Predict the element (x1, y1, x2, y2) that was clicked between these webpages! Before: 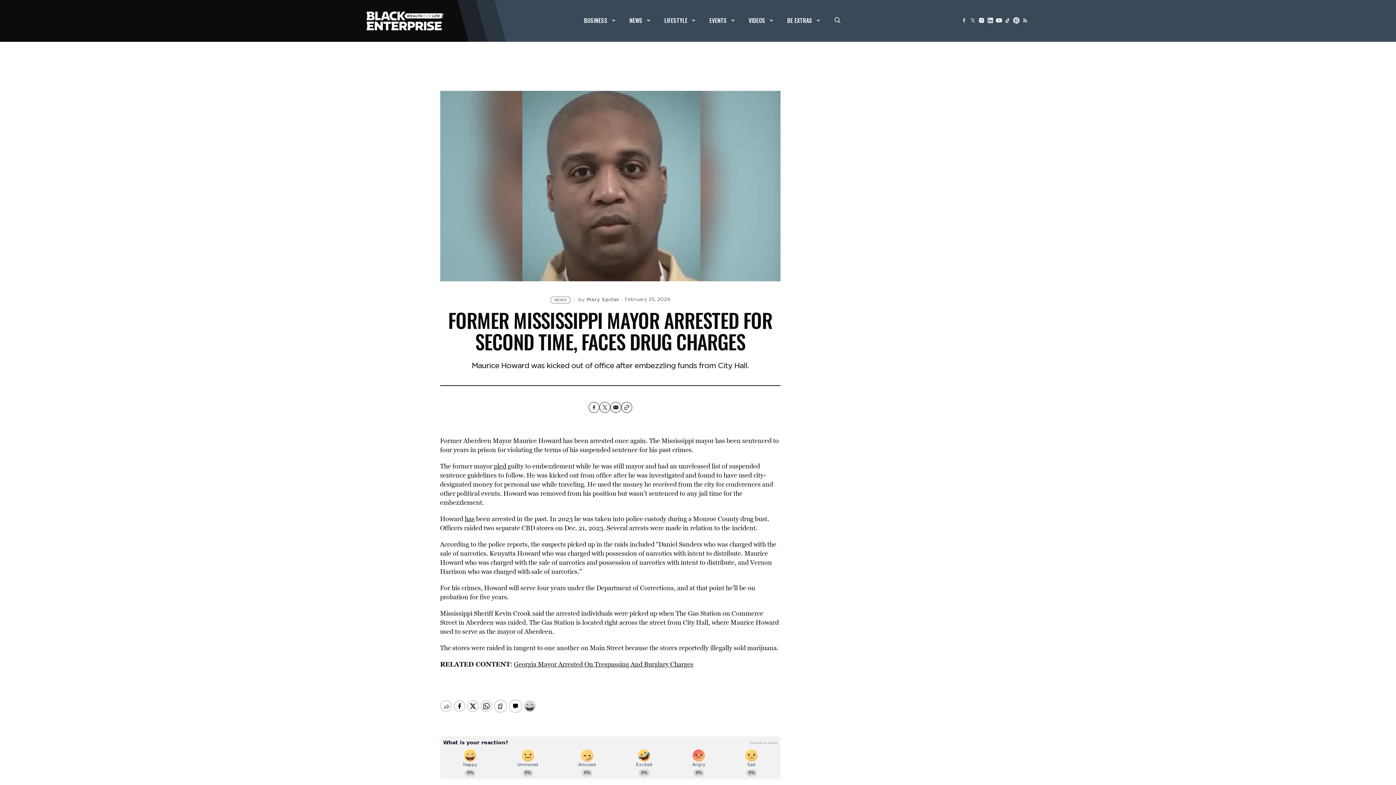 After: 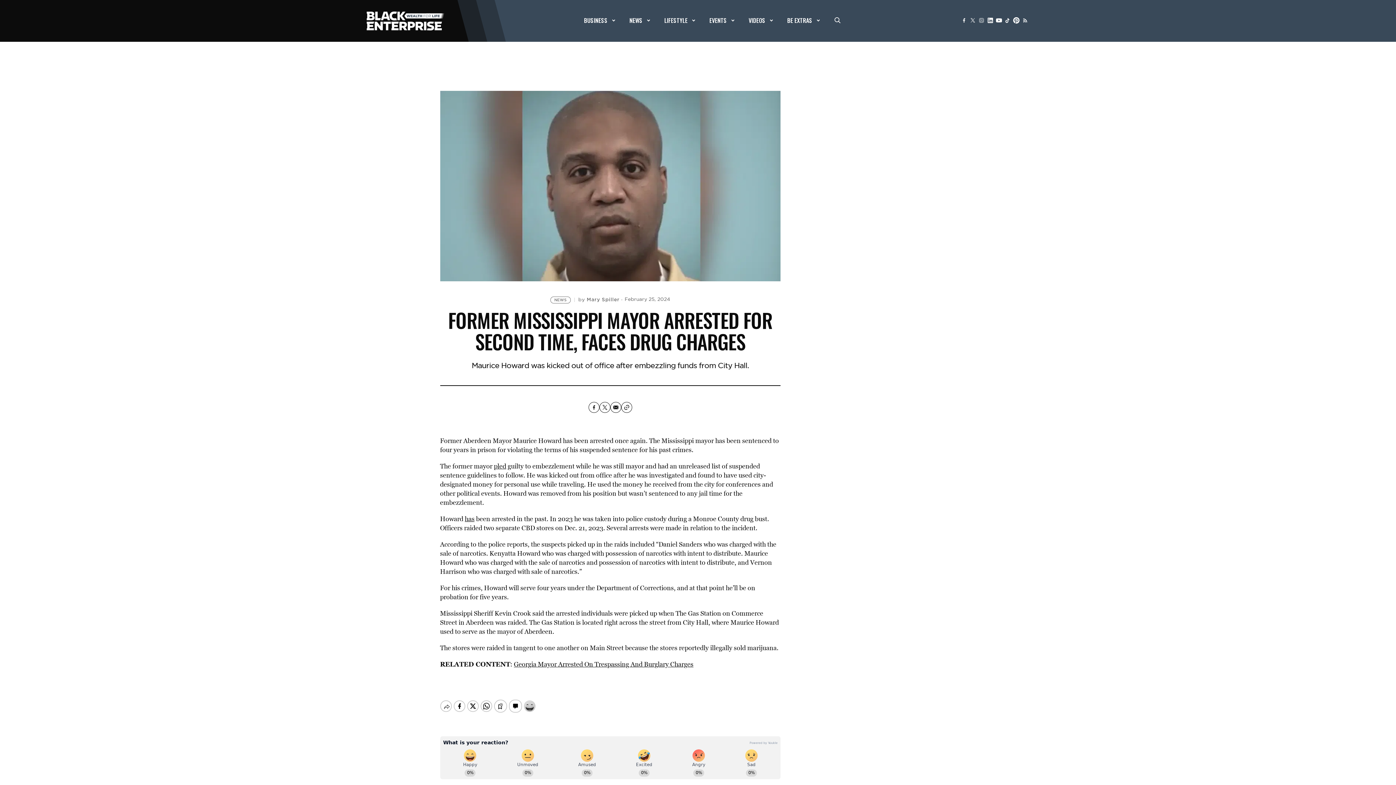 Action: bbox: (977, 16, 986, 24)